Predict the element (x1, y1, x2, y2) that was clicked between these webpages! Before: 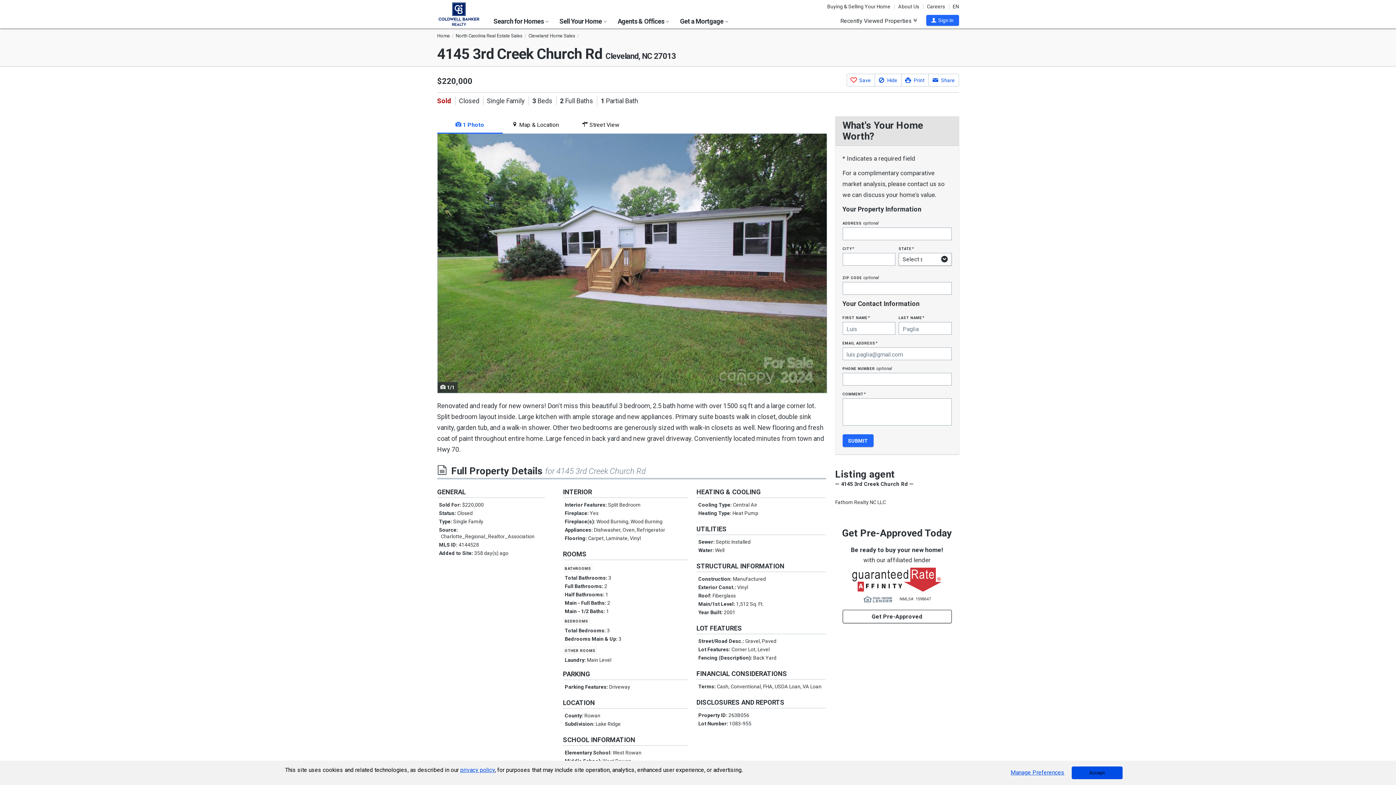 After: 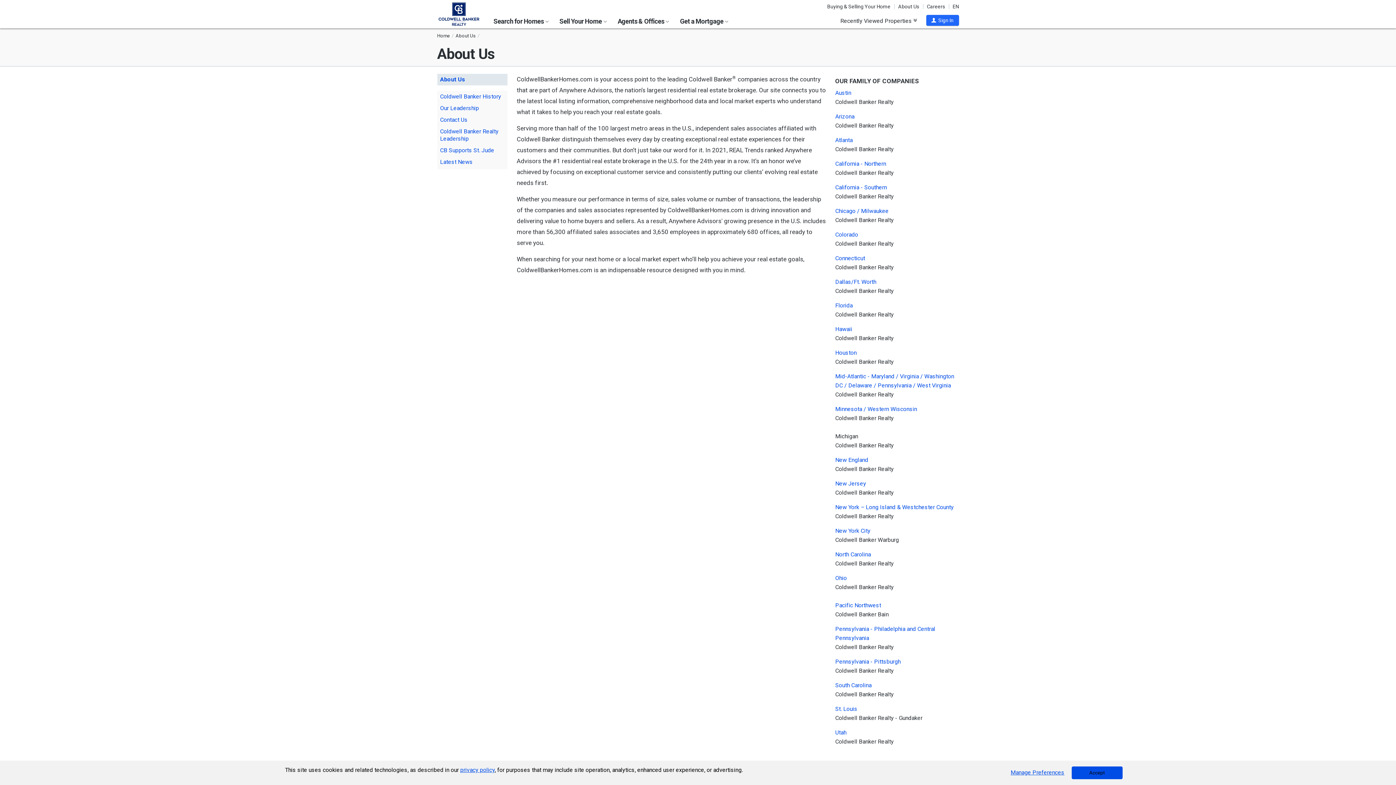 Action: bbox: (894, 4, 923, 9) label: About Us